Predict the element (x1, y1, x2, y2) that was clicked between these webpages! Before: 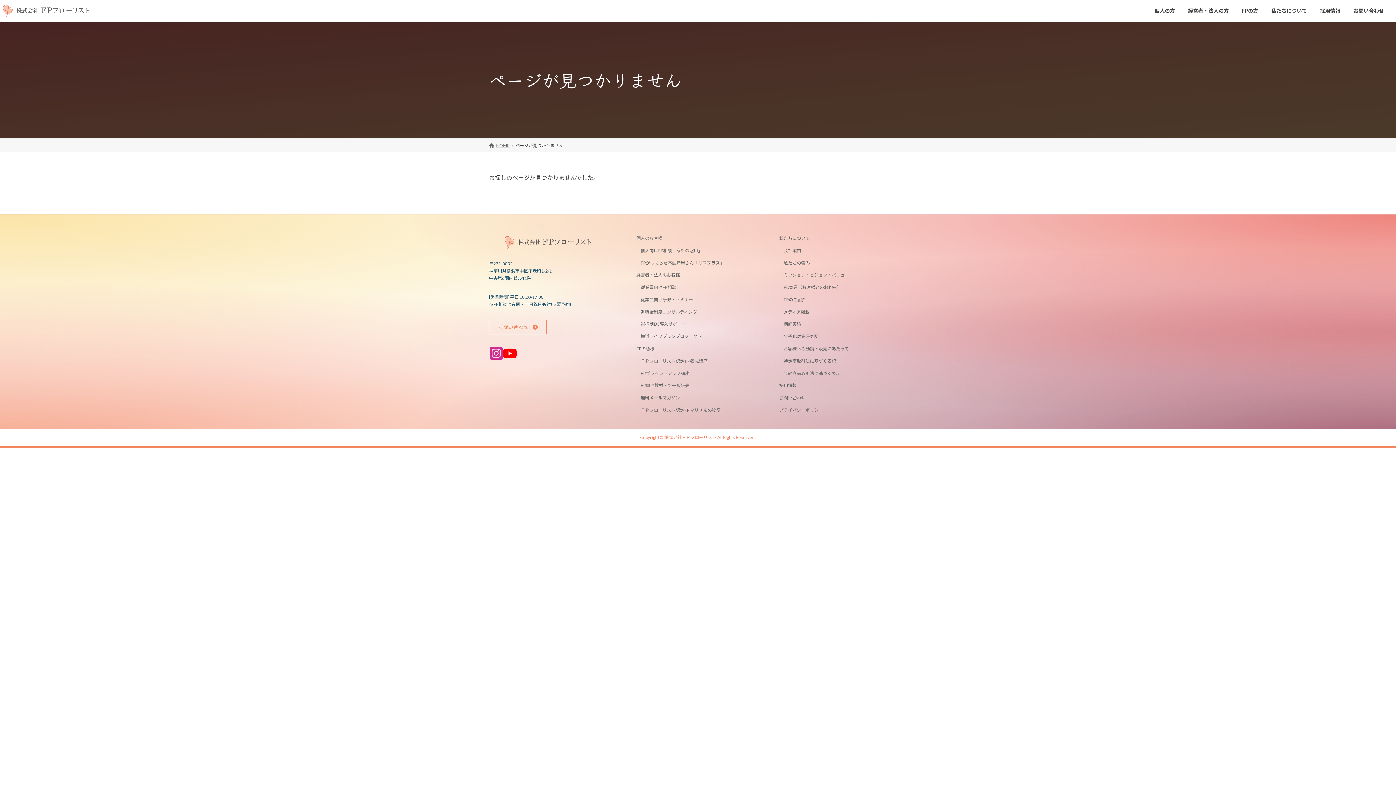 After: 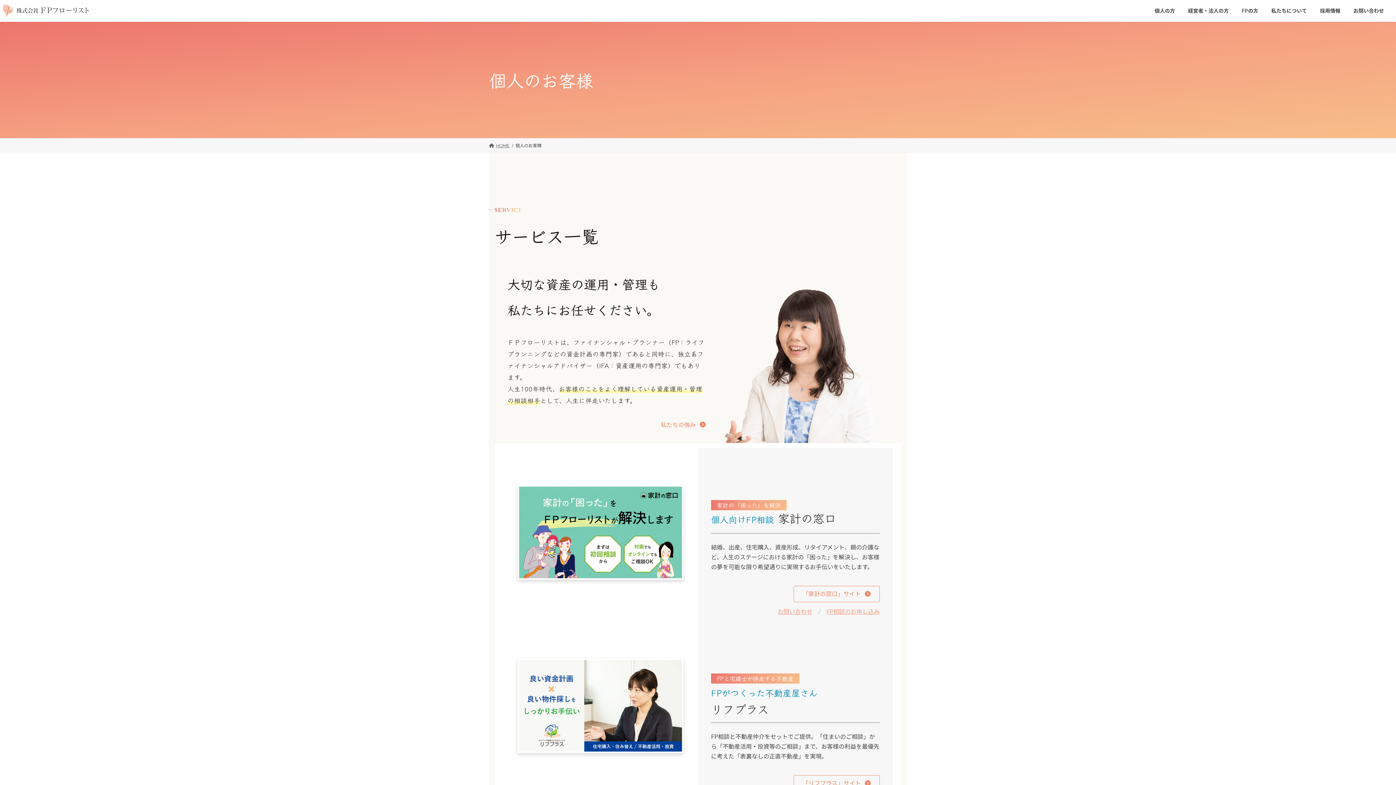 Action: bbox: (632, 231, 764, 244) label: 個人のお客様